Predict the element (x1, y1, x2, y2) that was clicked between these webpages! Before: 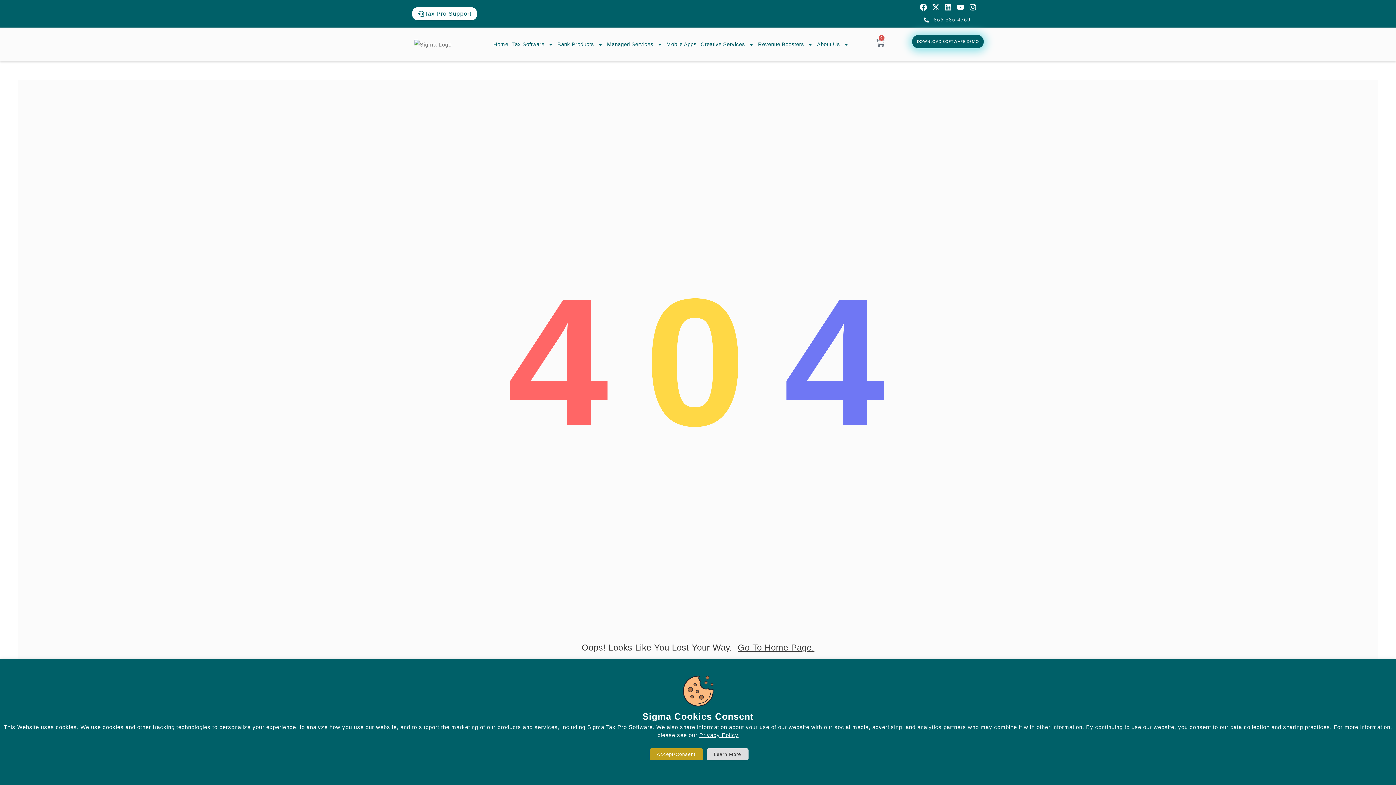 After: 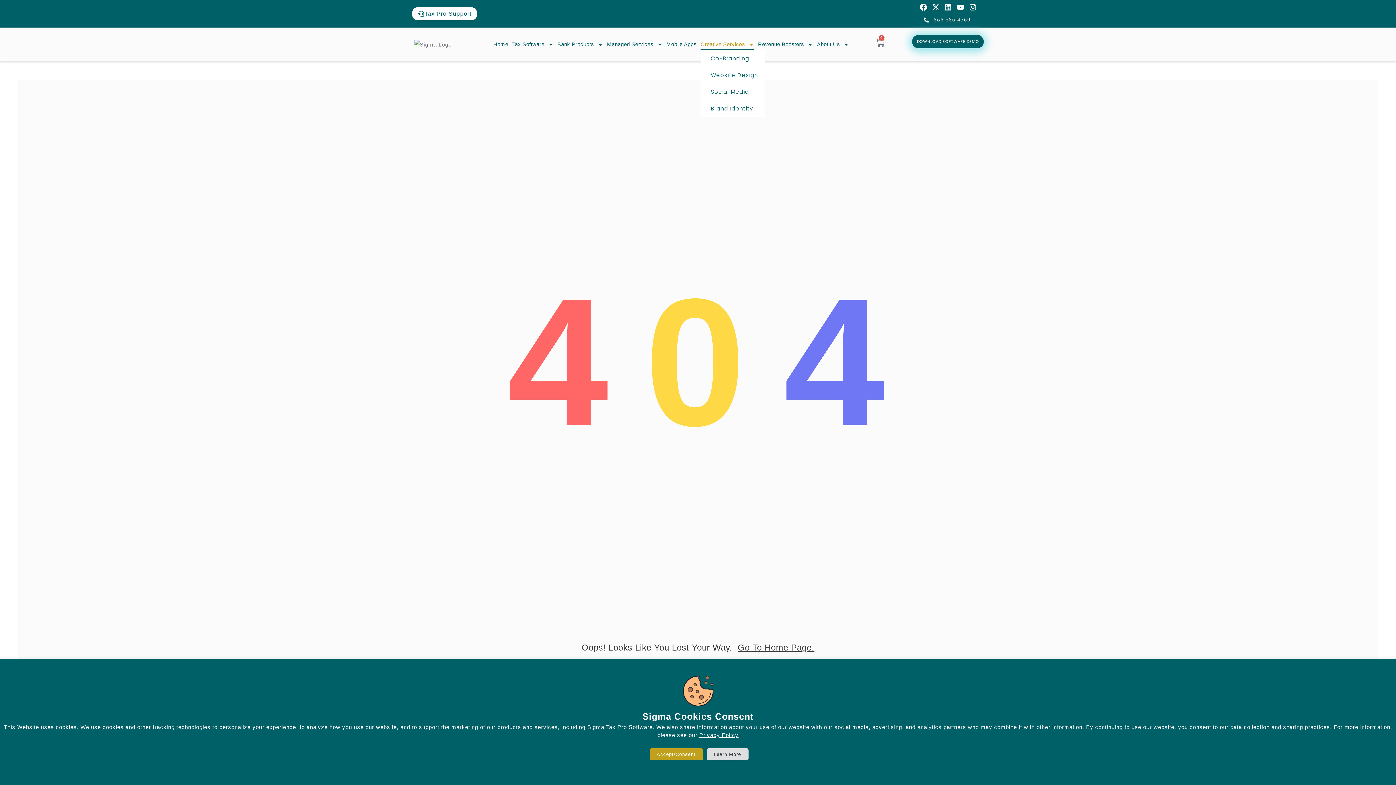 Action: bbox: (700, 38, 754, 50) label: Creative Services